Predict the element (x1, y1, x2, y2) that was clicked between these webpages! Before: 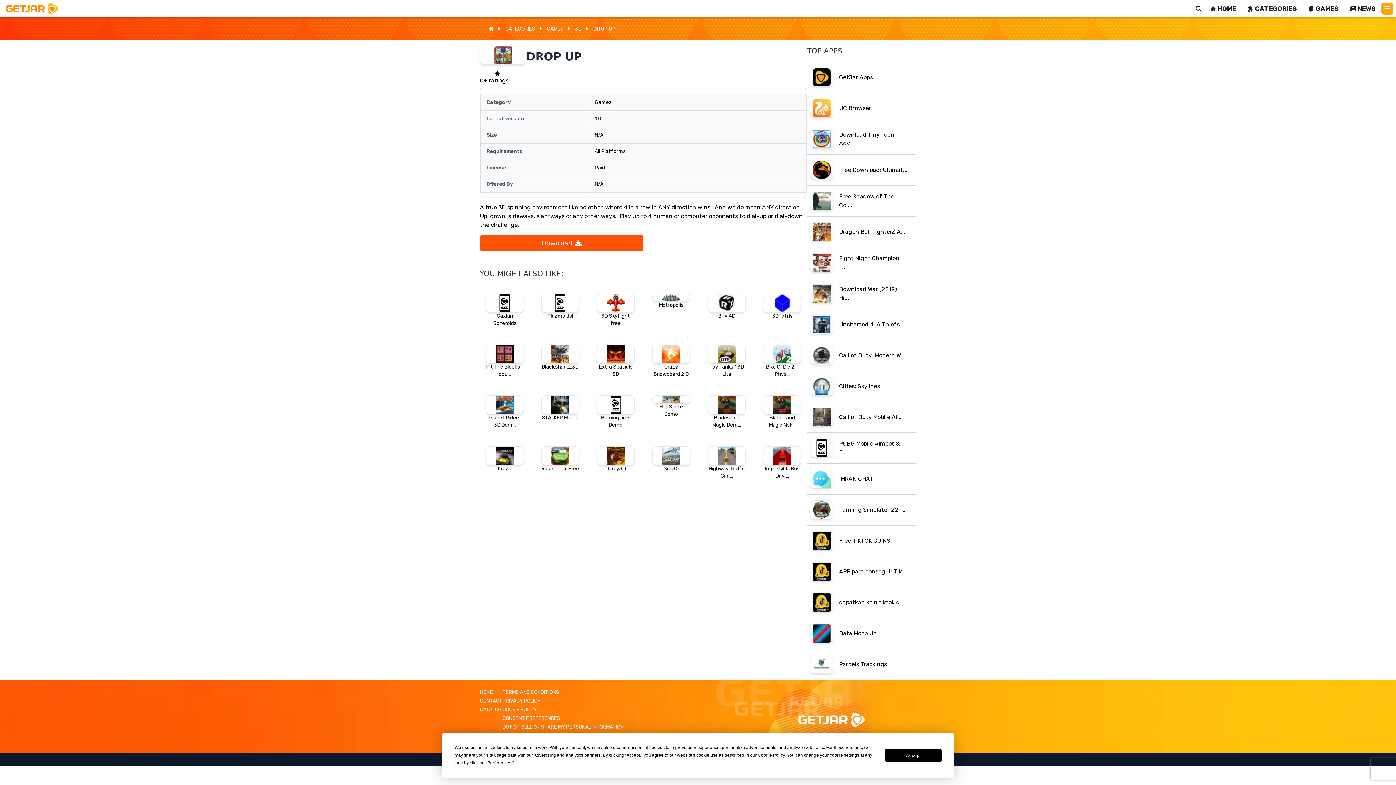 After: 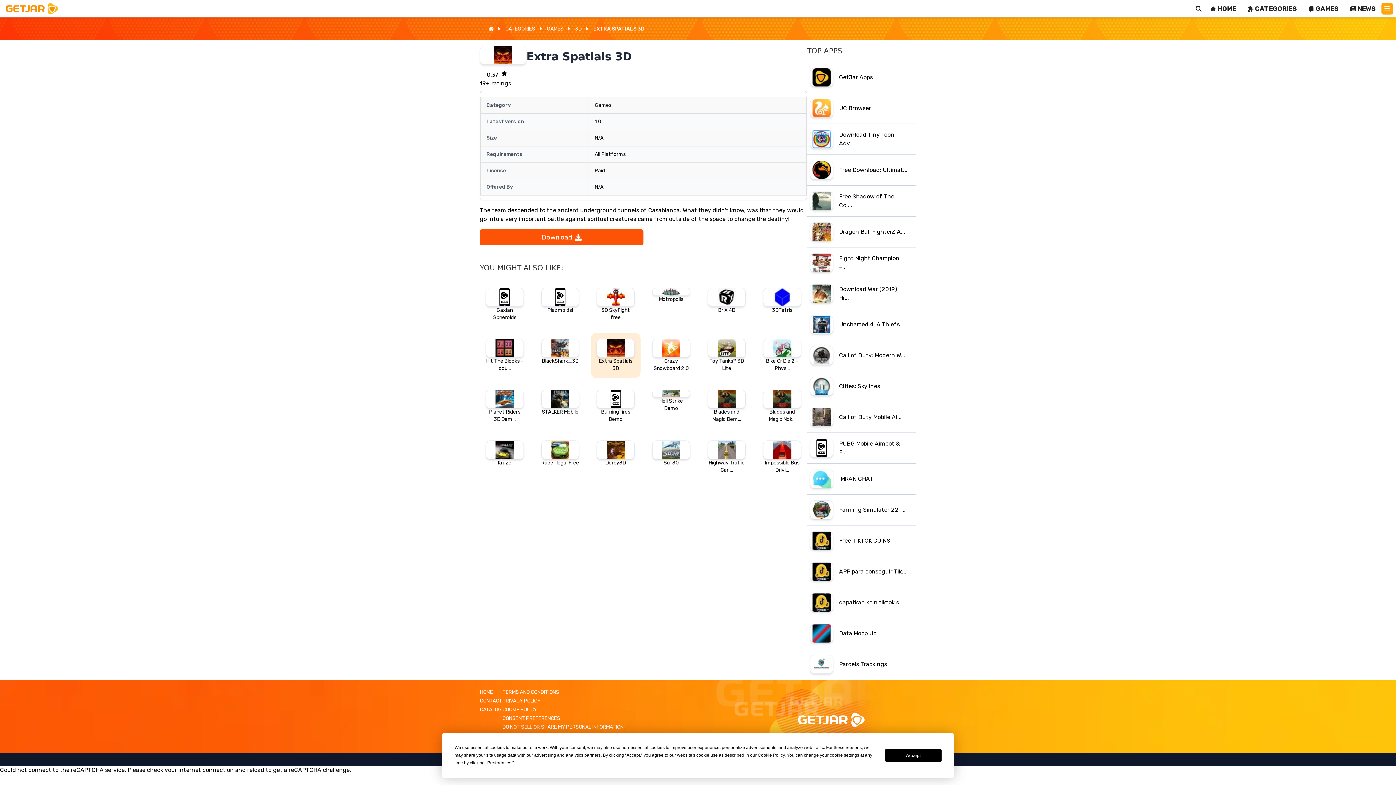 Action: bbox: (591, 338, 640, 384) label: Extra Spatials 3D